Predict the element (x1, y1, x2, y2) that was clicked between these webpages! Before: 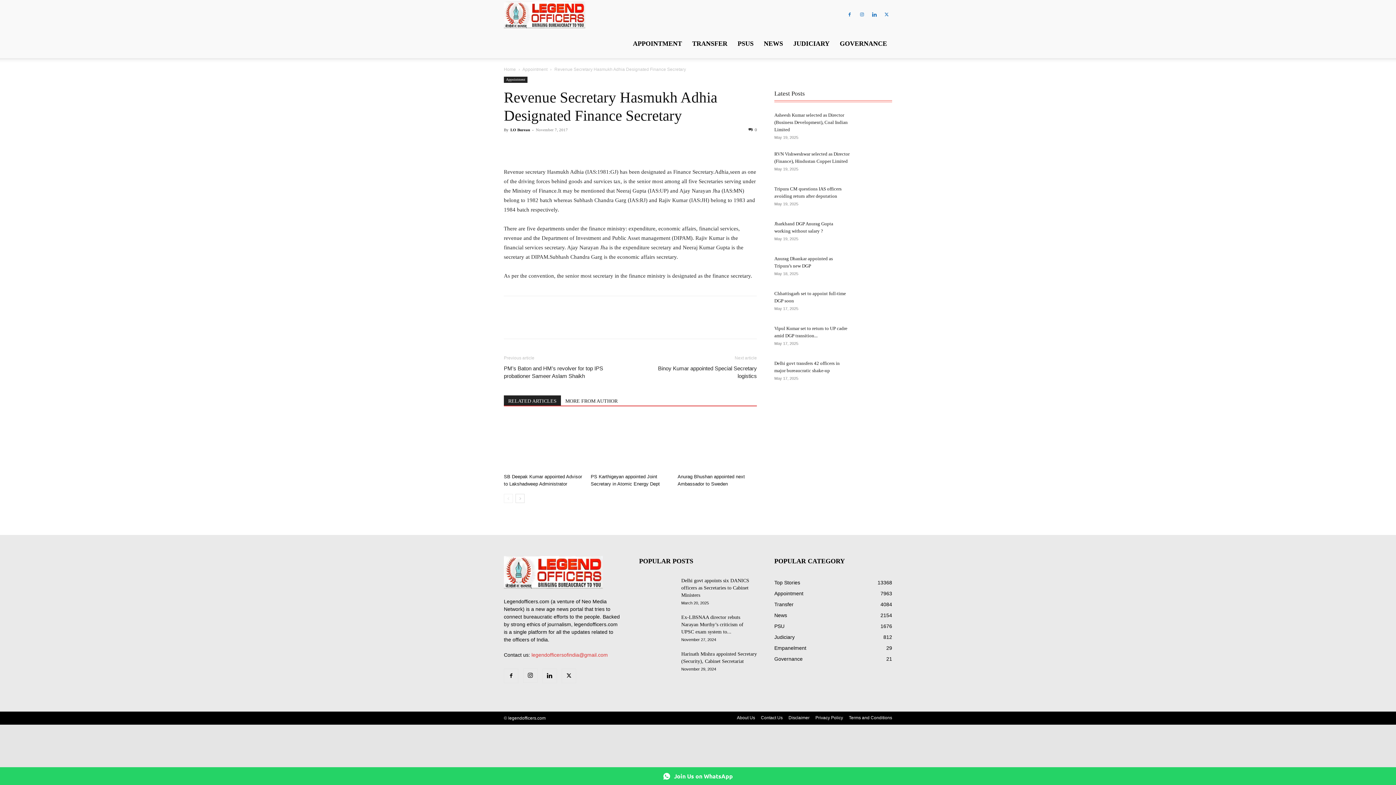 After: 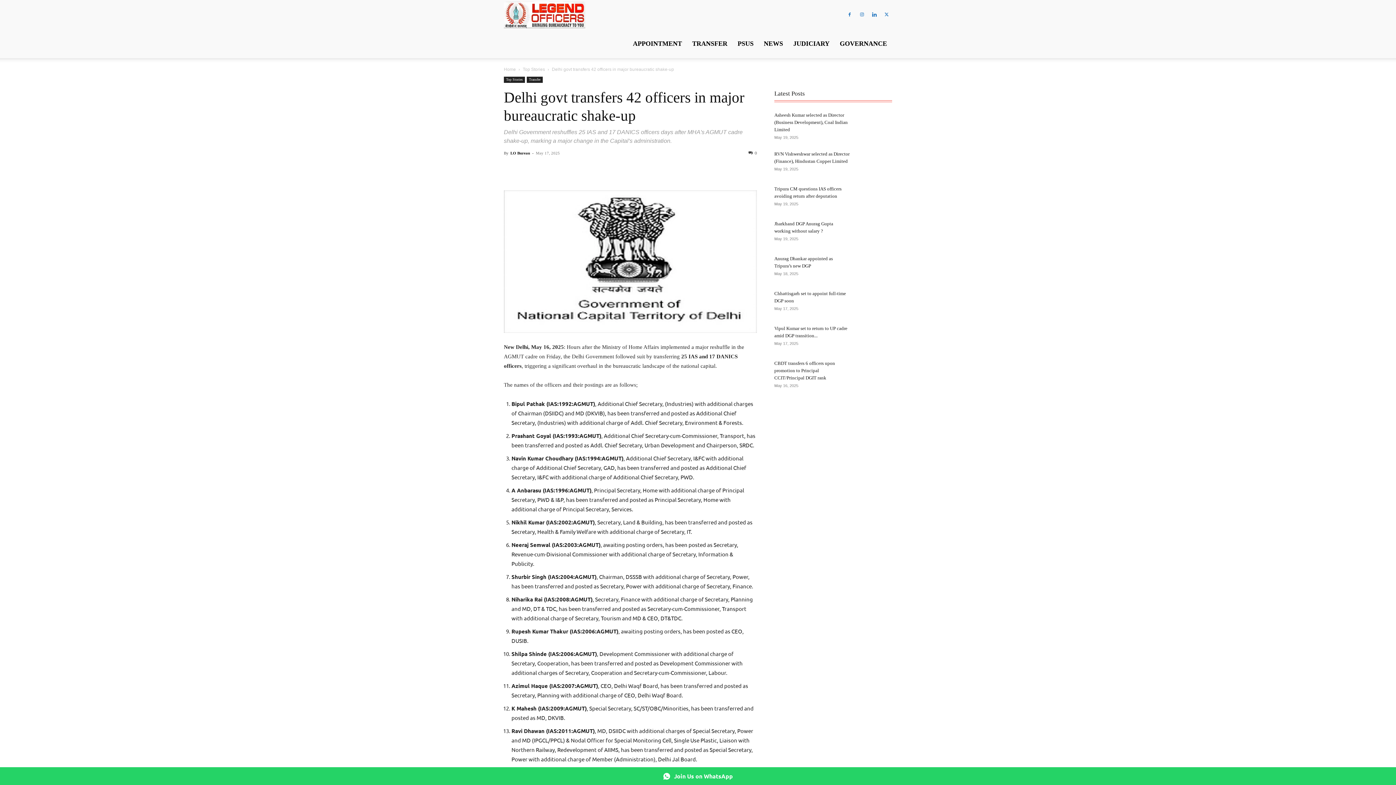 Action: bbox: (856, 360, 892, 385)